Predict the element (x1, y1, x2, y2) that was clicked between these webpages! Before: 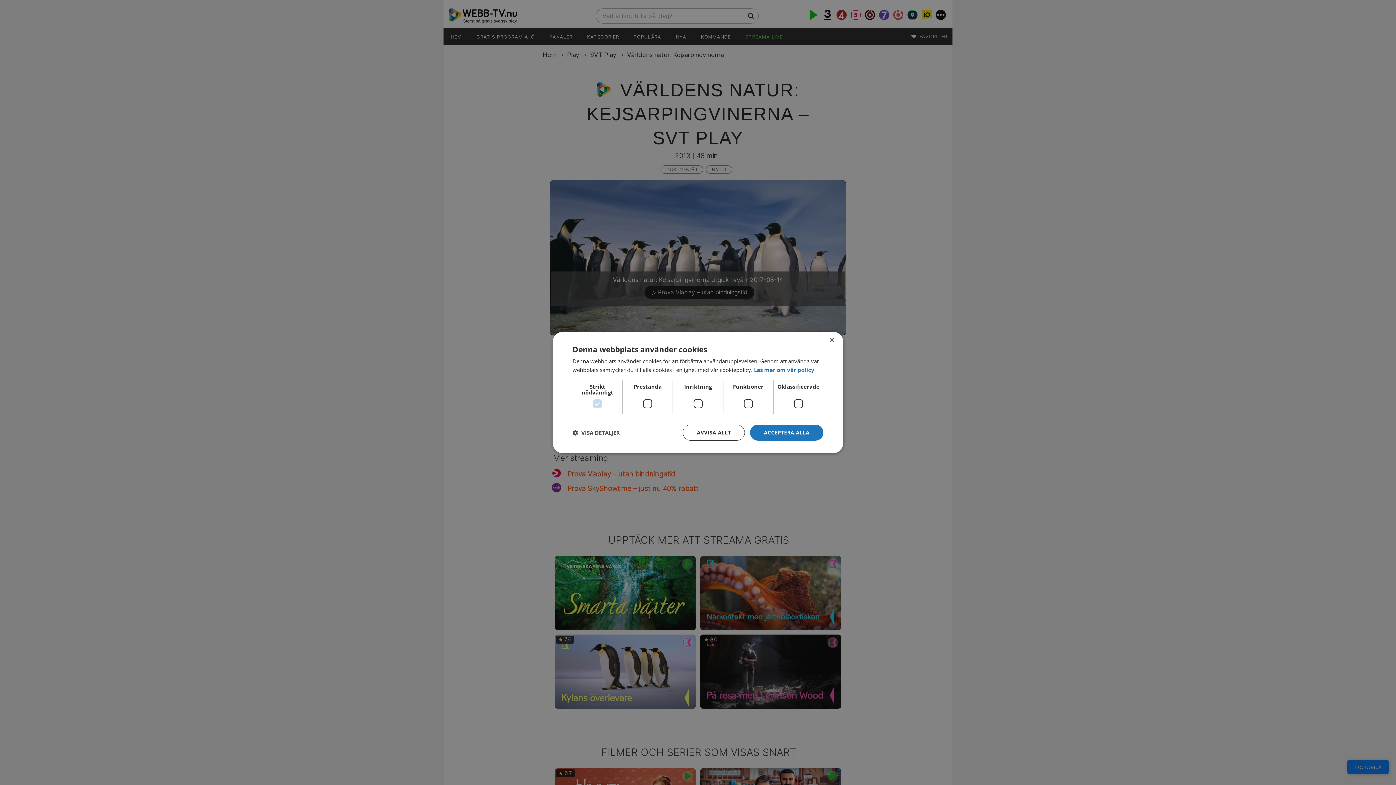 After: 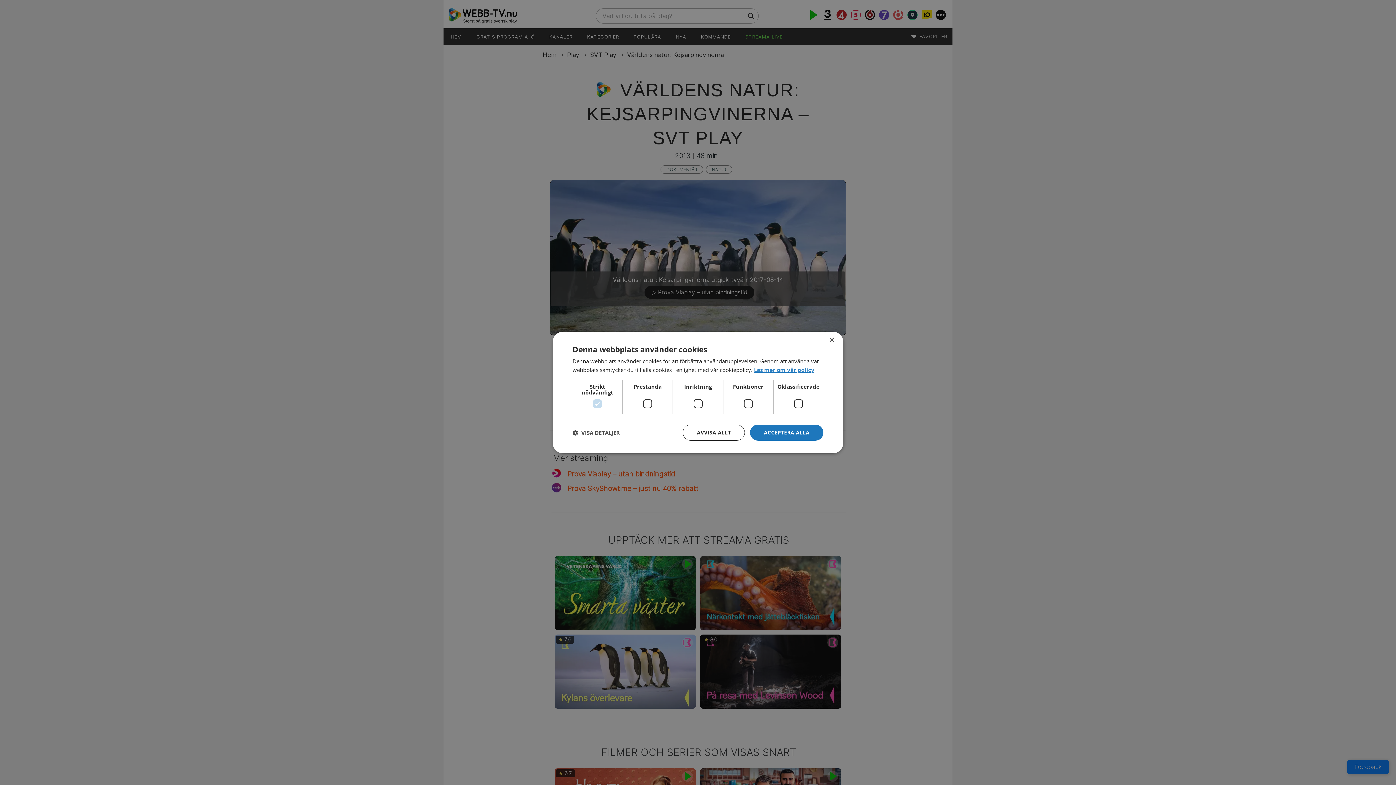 Action: bbox: (754, 366, 814, 373) label: <strong>Läs mer om vår policy</strong>, opens a new window